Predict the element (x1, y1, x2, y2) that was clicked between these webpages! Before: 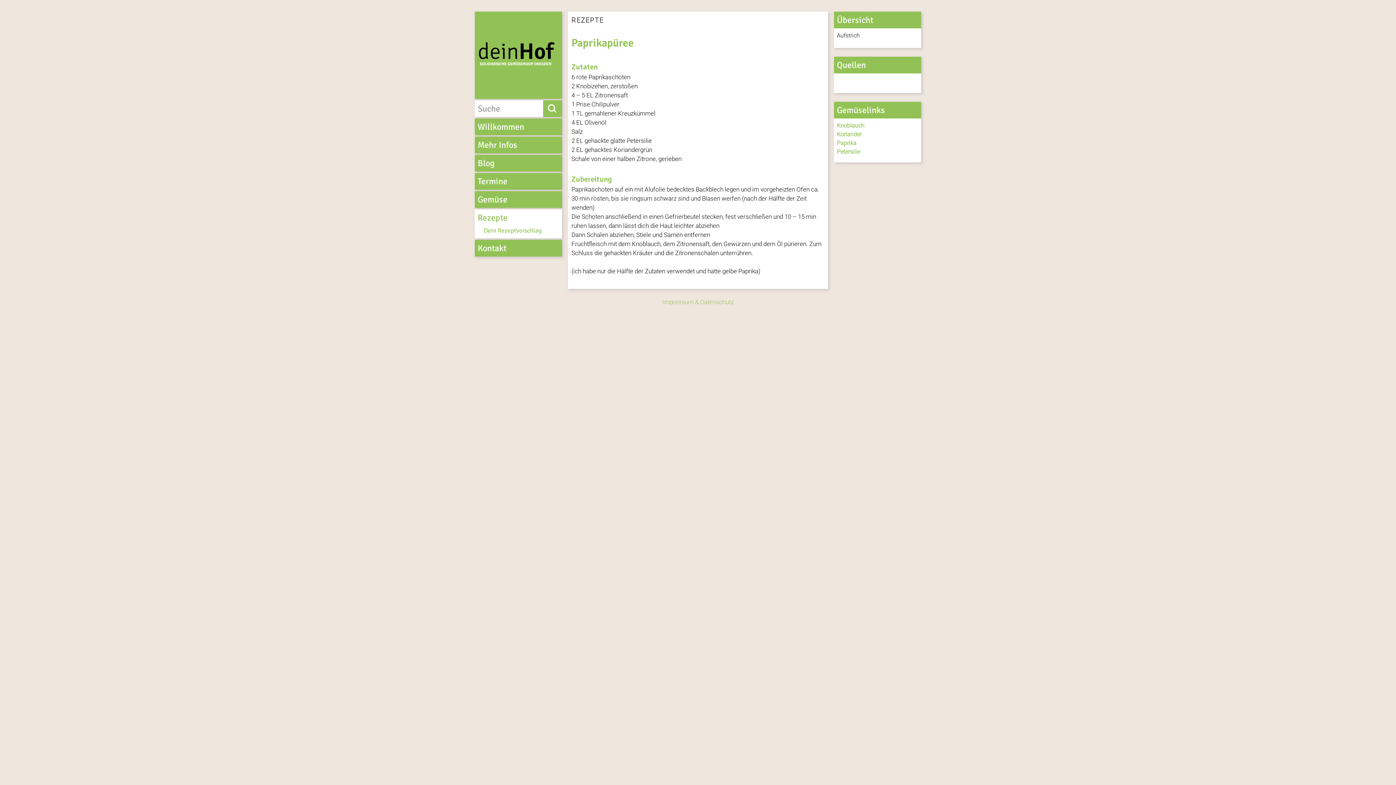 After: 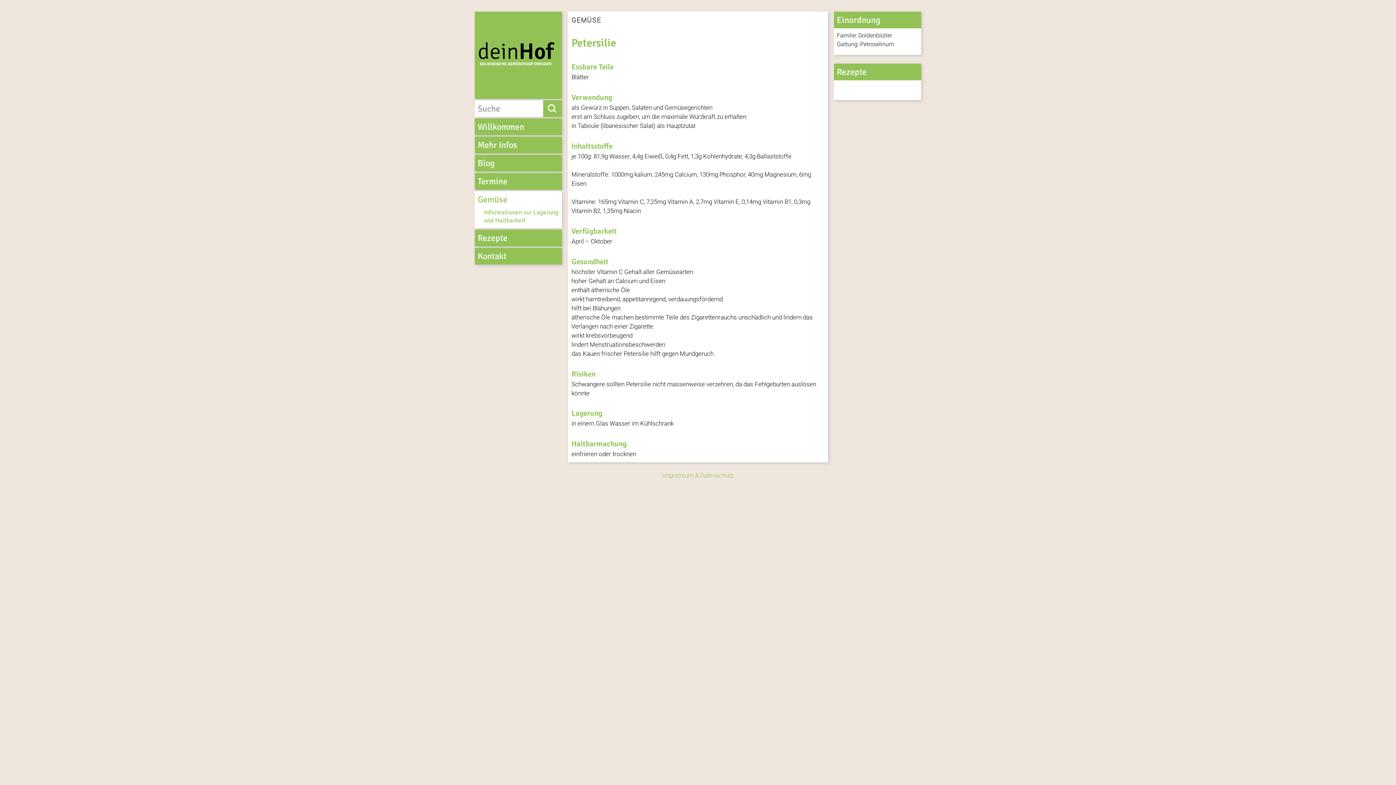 Action: label: Petersilie bbox: (837, 148, 860, 155)